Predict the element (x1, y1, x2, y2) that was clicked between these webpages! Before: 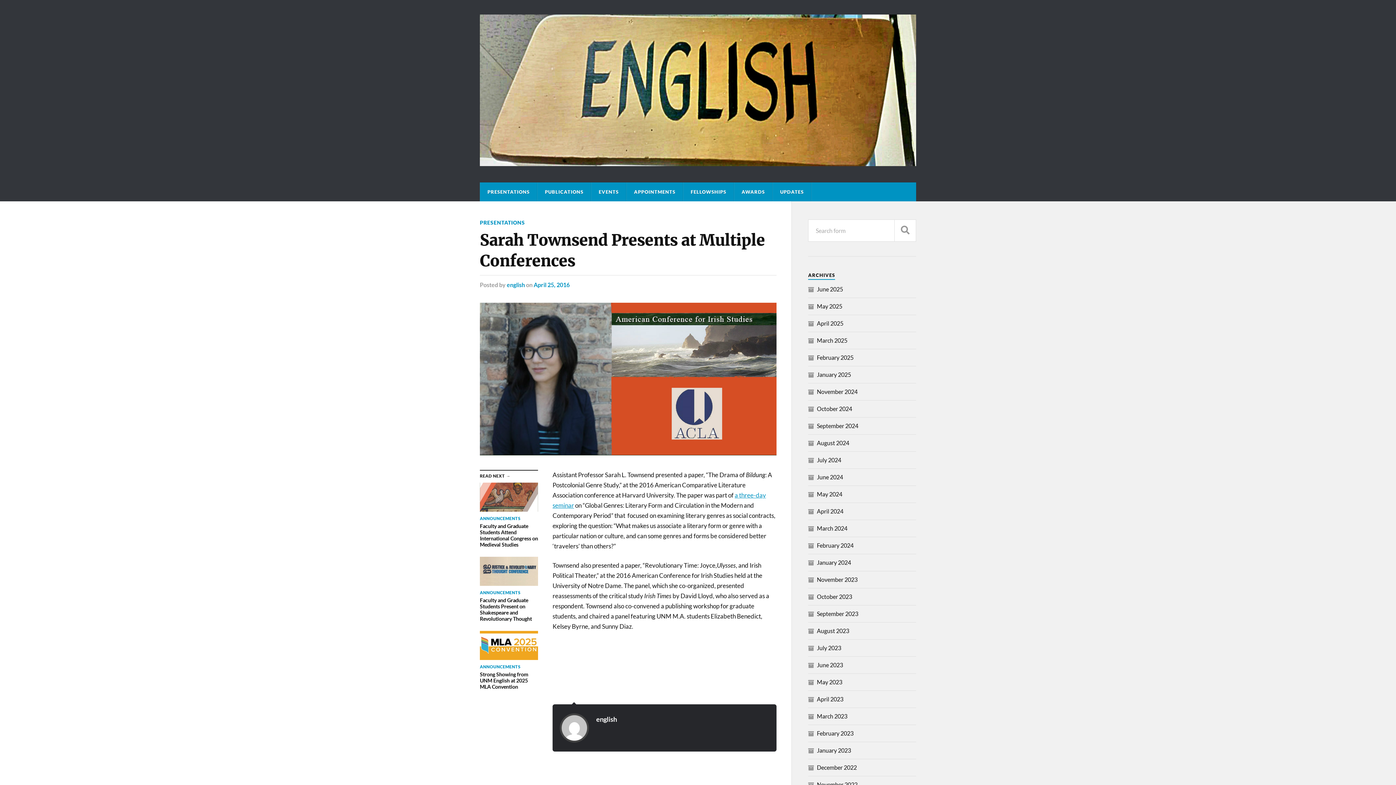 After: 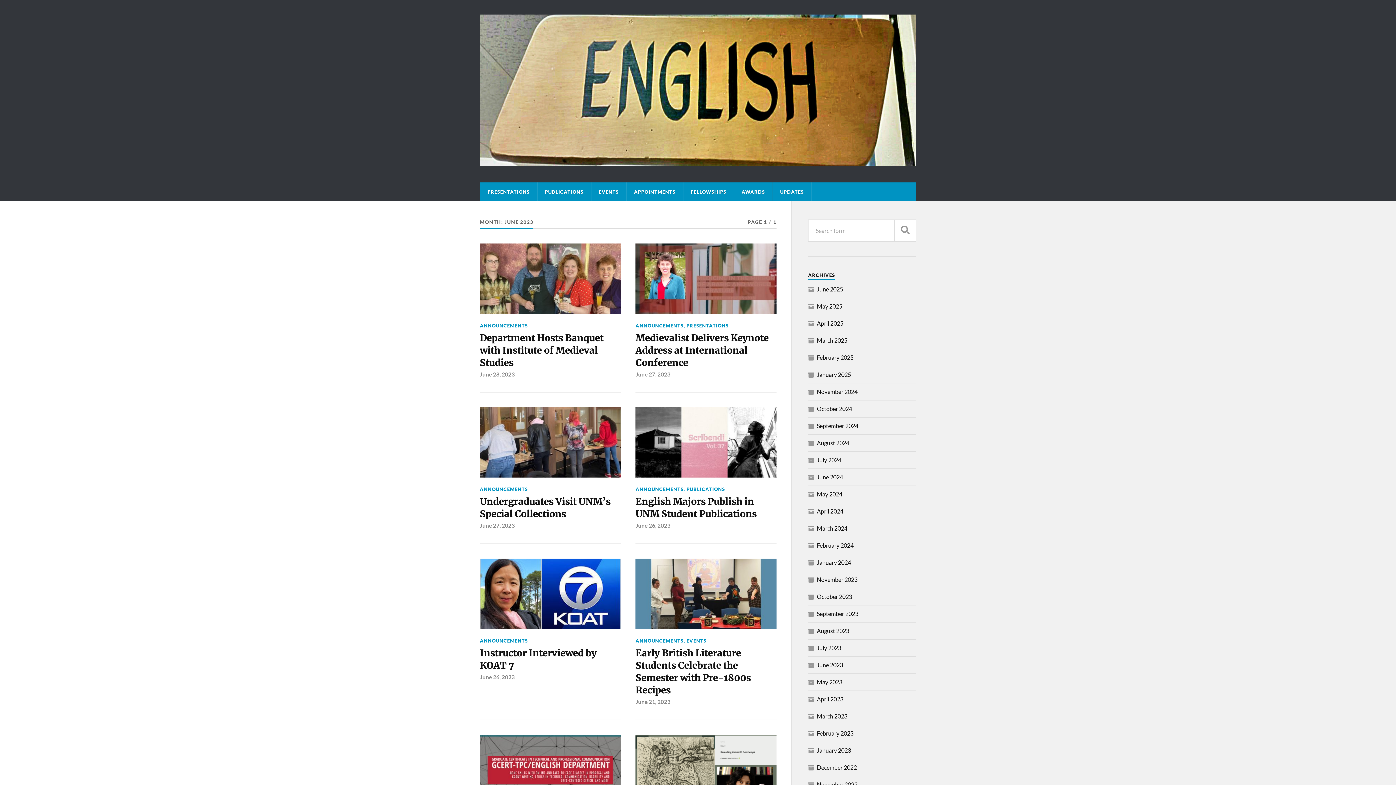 Action: label: June 2023 bbox: (817, 661, 843, 668)